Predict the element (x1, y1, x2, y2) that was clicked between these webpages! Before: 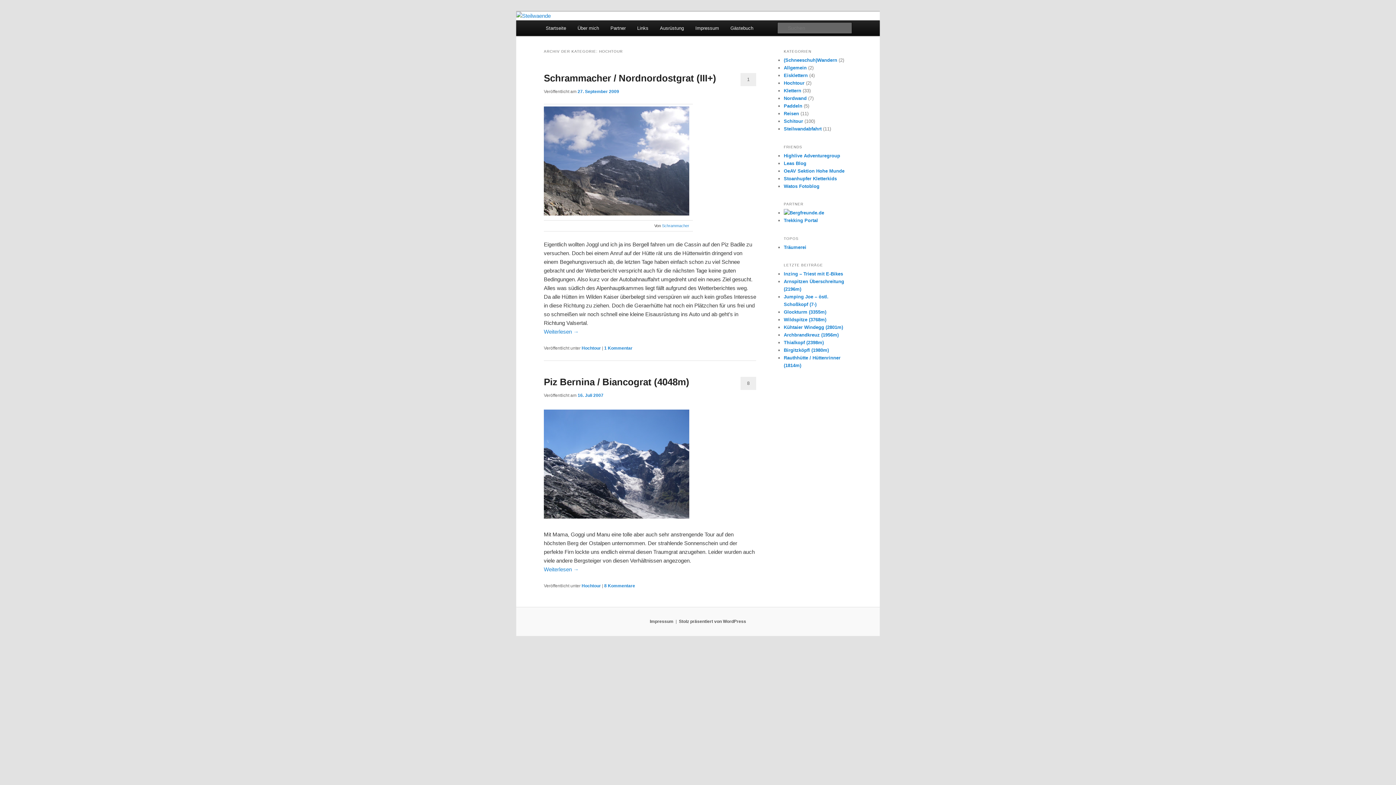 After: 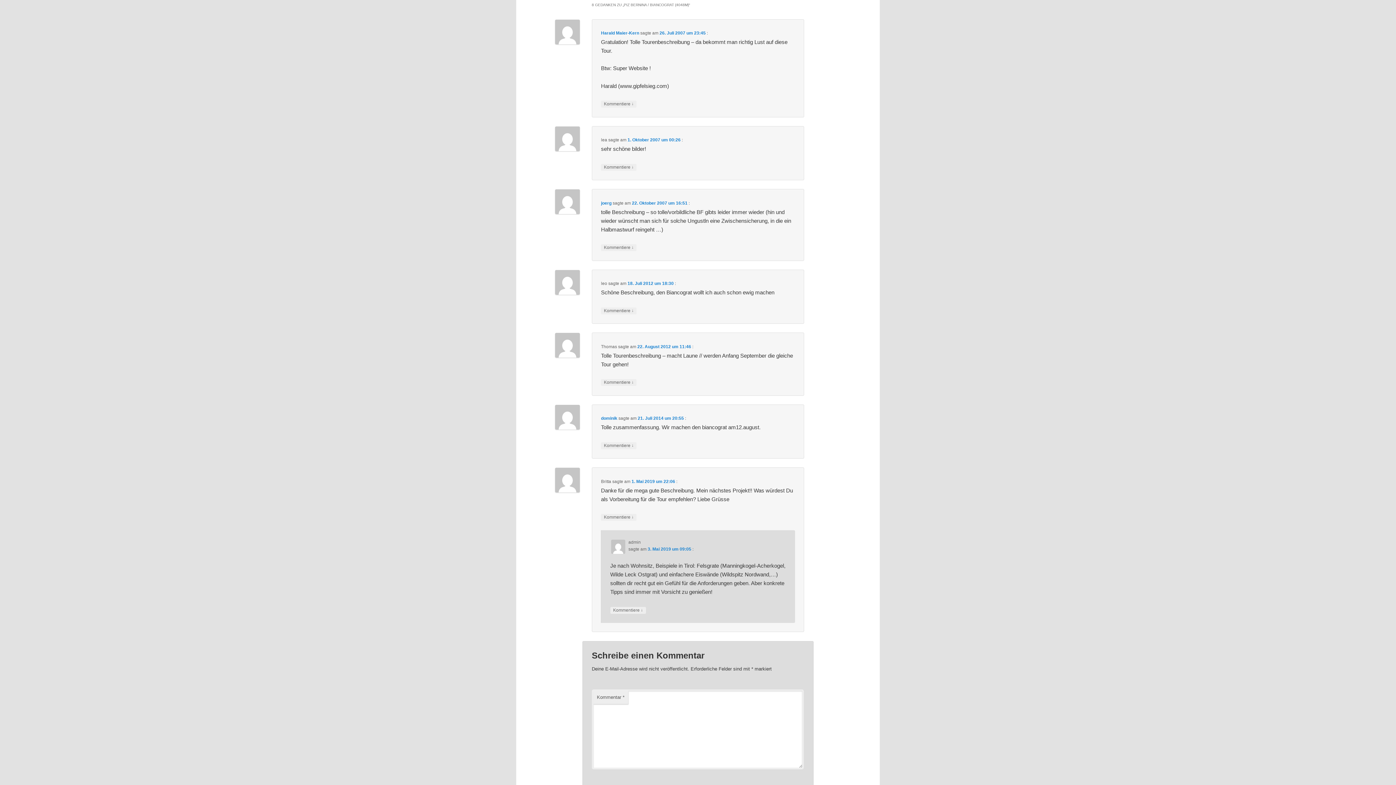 Action: bbox: (740, 376, 756, 390) label: 8